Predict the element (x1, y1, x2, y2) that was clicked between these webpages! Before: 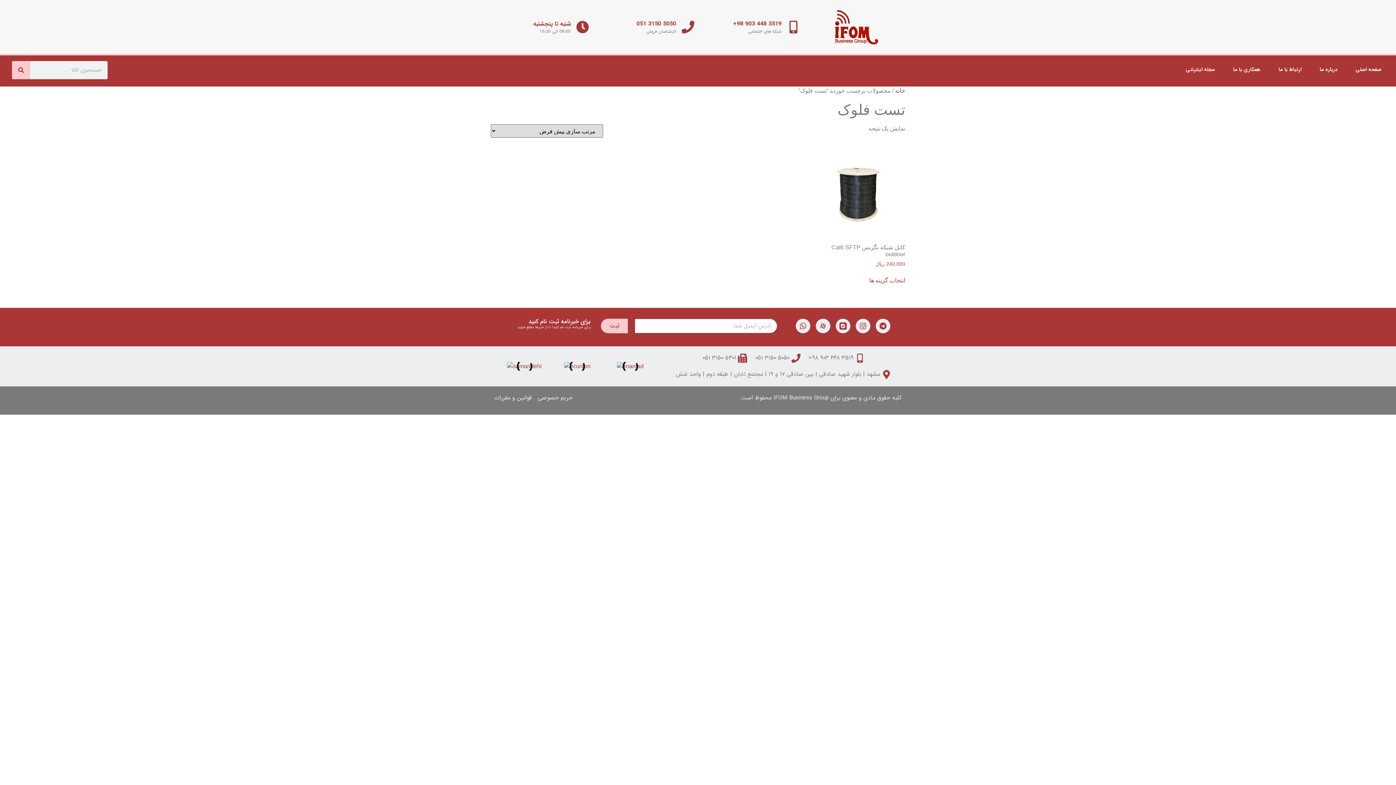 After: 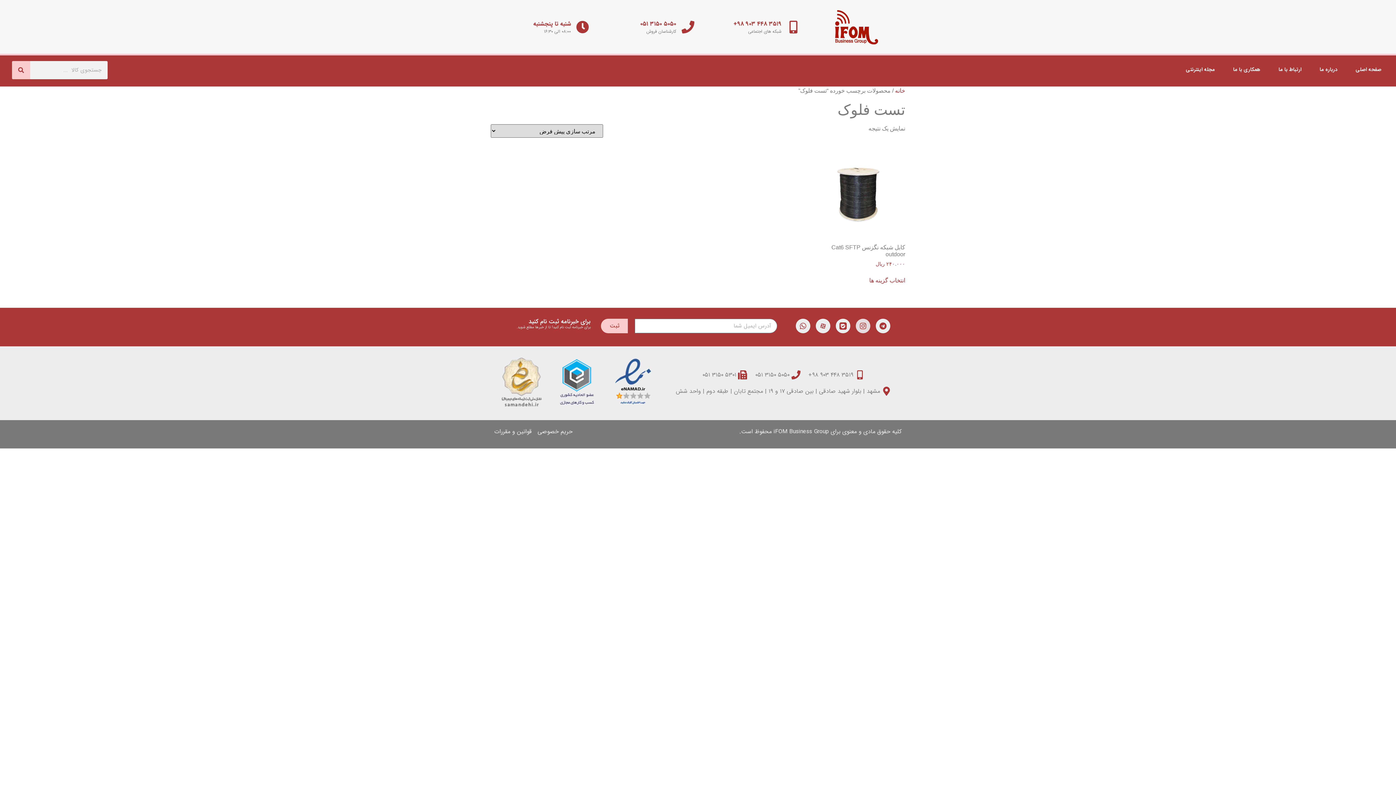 Action: label: Instagram bbox: (856, 319, 870, 333)